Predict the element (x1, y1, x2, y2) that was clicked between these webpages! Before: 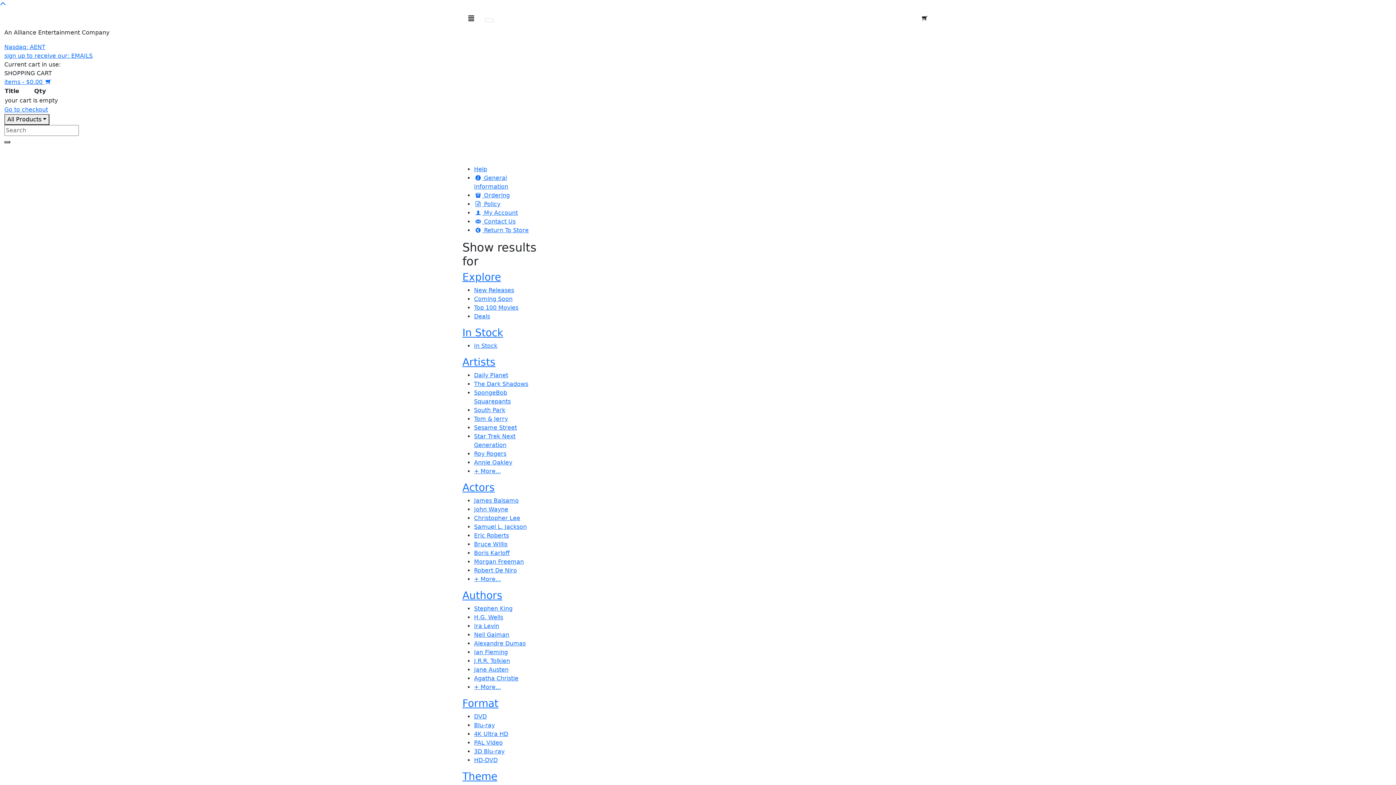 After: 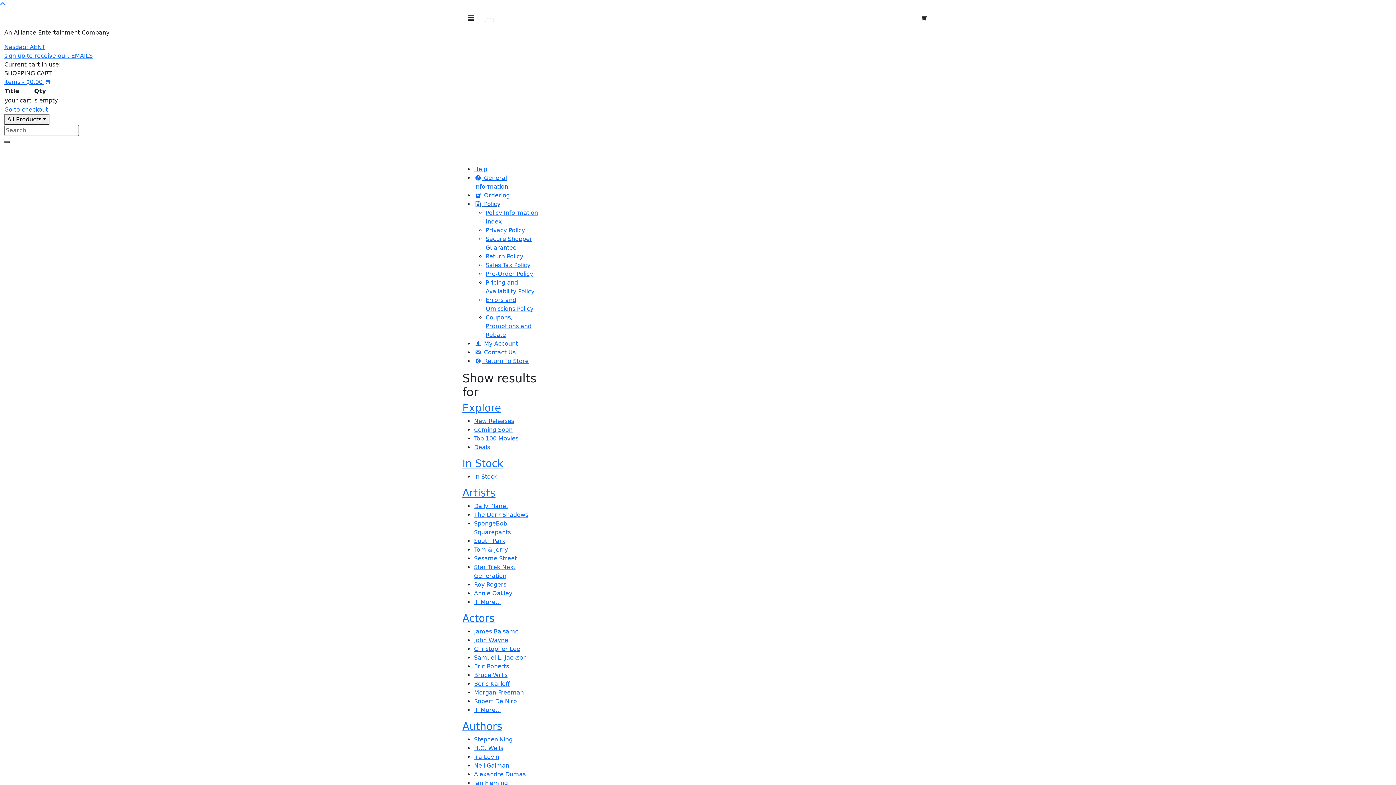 Action: bbox: (474, 200, 500, 207) label:  Policy